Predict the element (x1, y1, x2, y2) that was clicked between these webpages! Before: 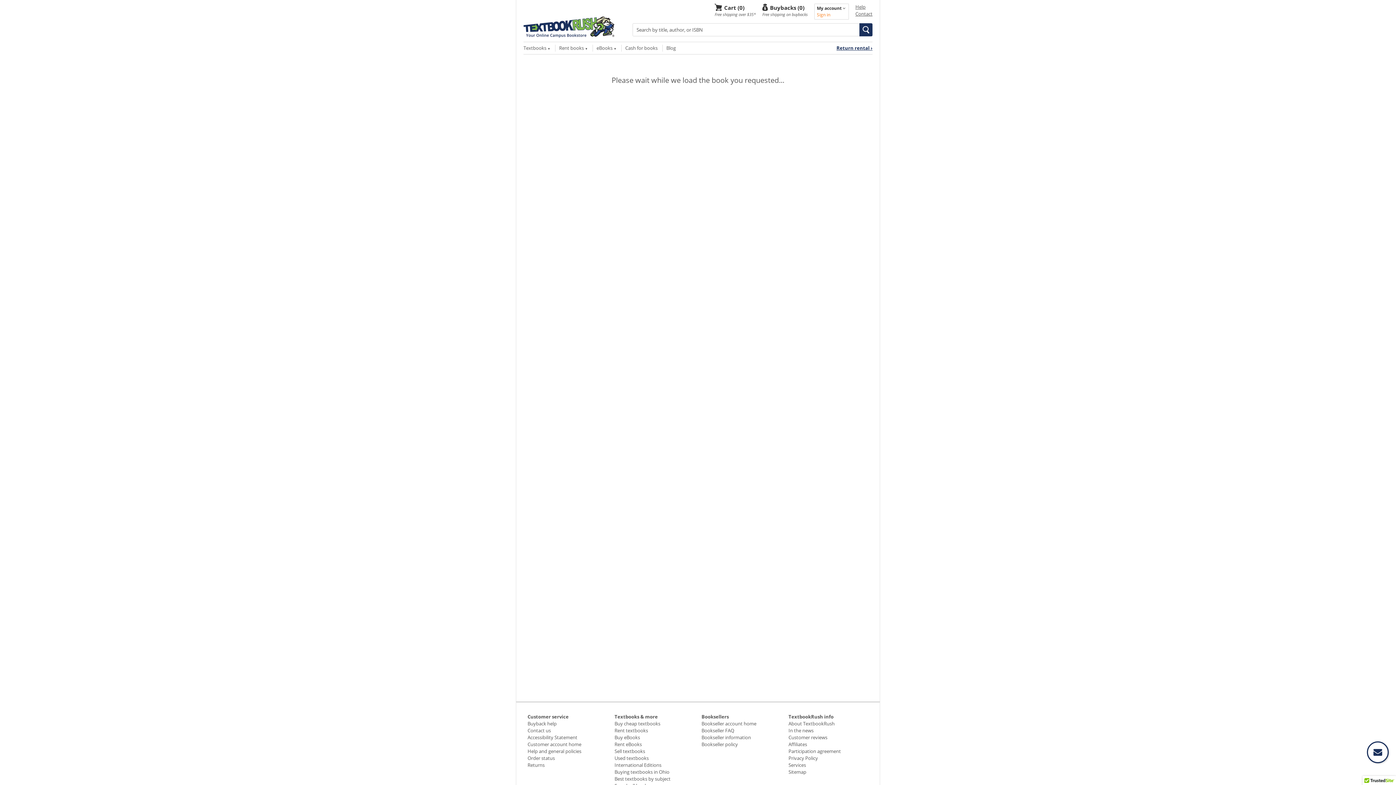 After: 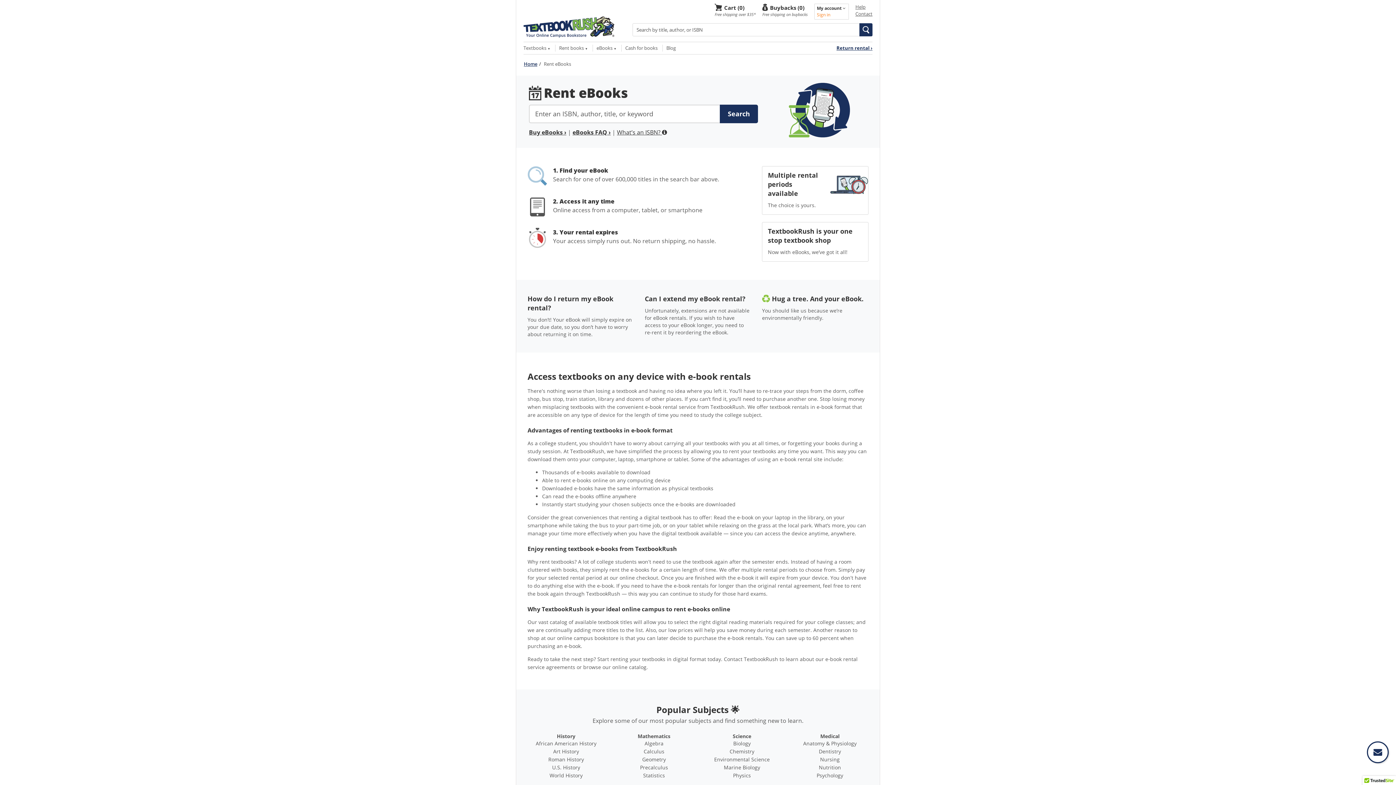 Action: label: Rent eBooks bbox: (614, 741, 642, 748)